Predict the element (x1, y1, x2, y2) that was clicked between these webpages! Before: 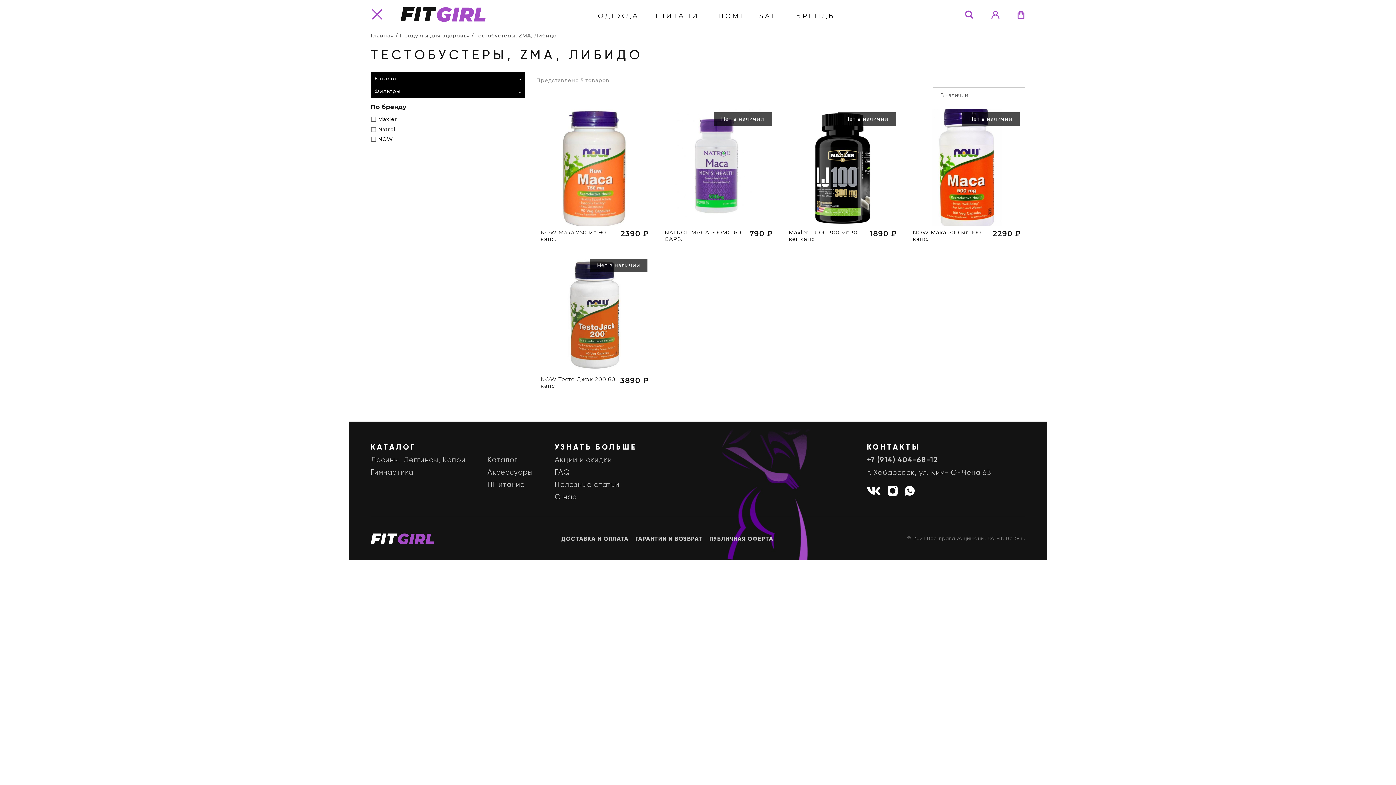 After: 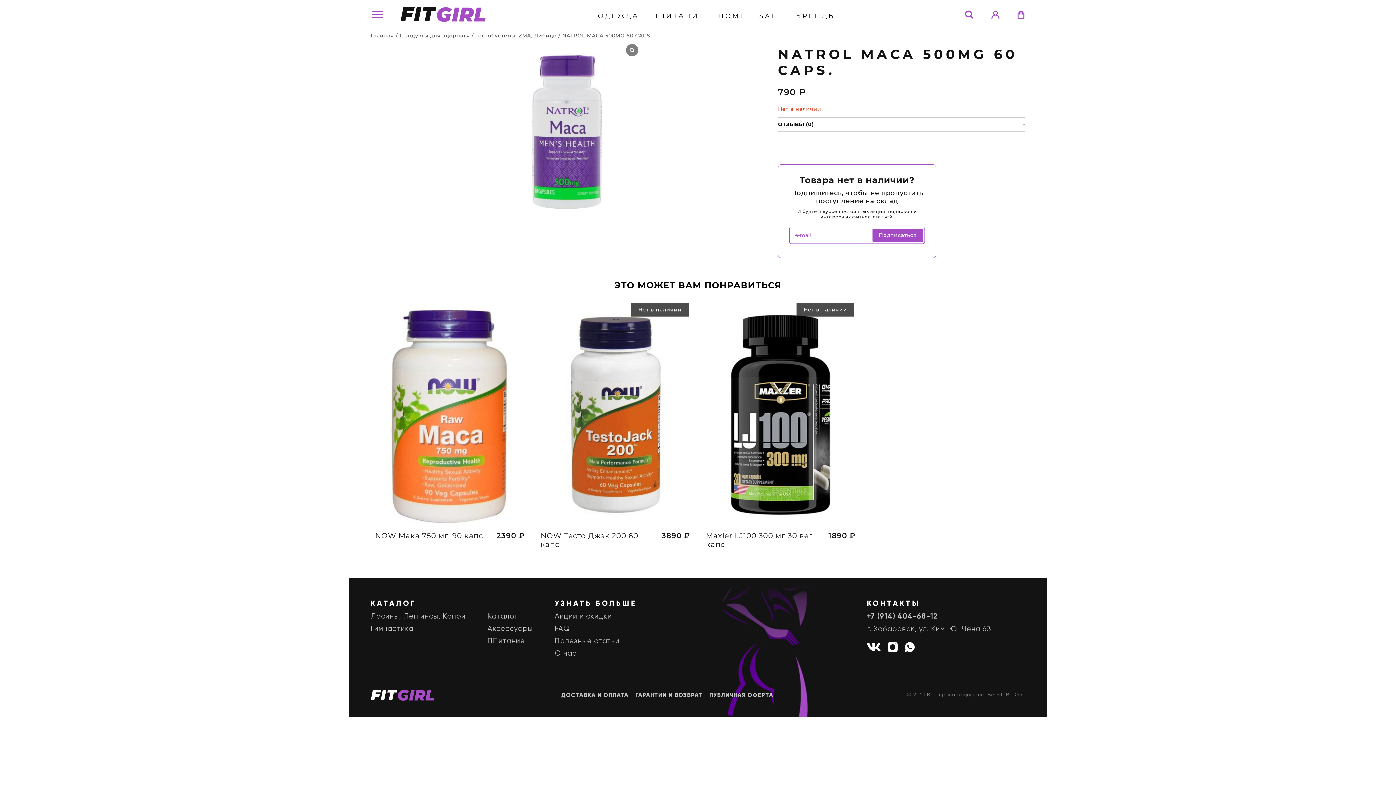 Action: label: NATROL MACA 500MG 60 CAPS. bbox: (664, 229, 741, 242)